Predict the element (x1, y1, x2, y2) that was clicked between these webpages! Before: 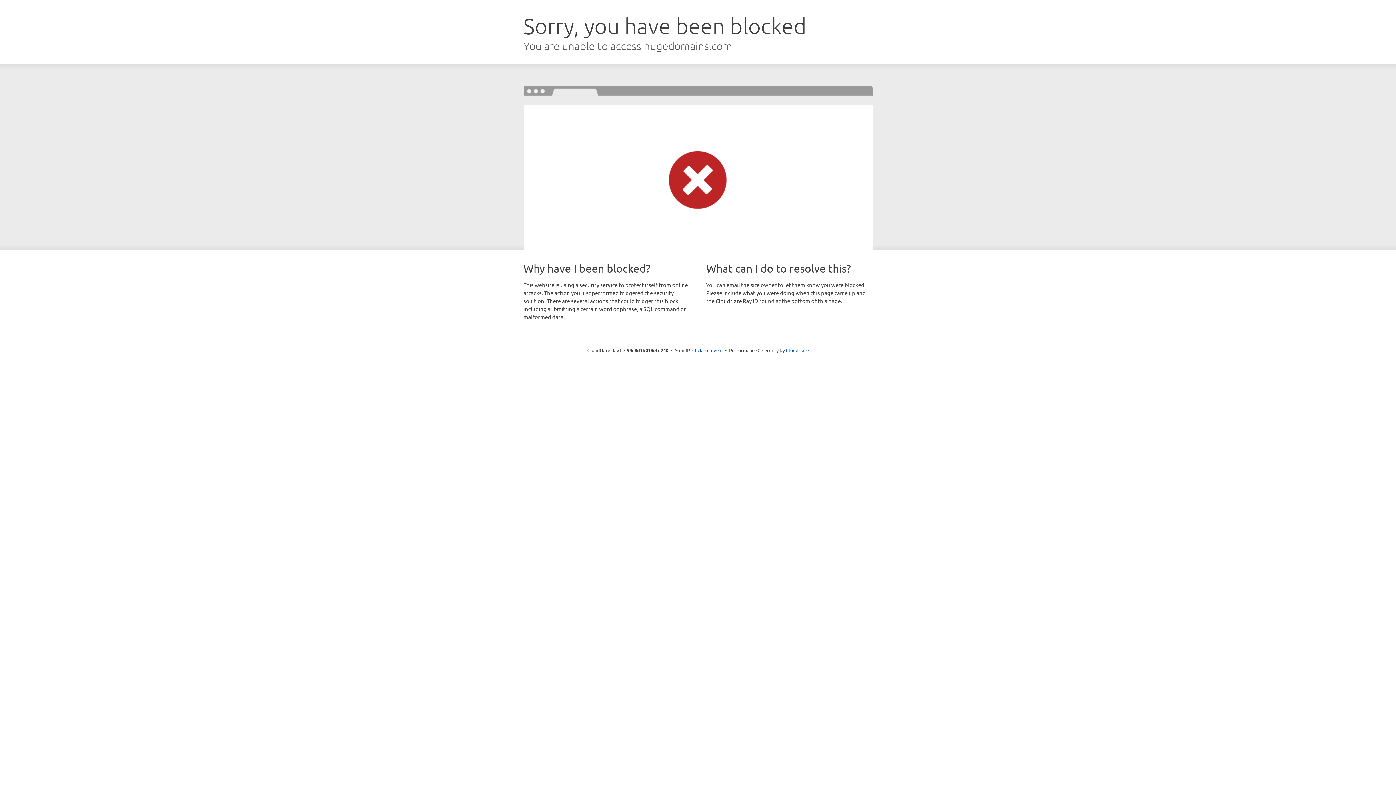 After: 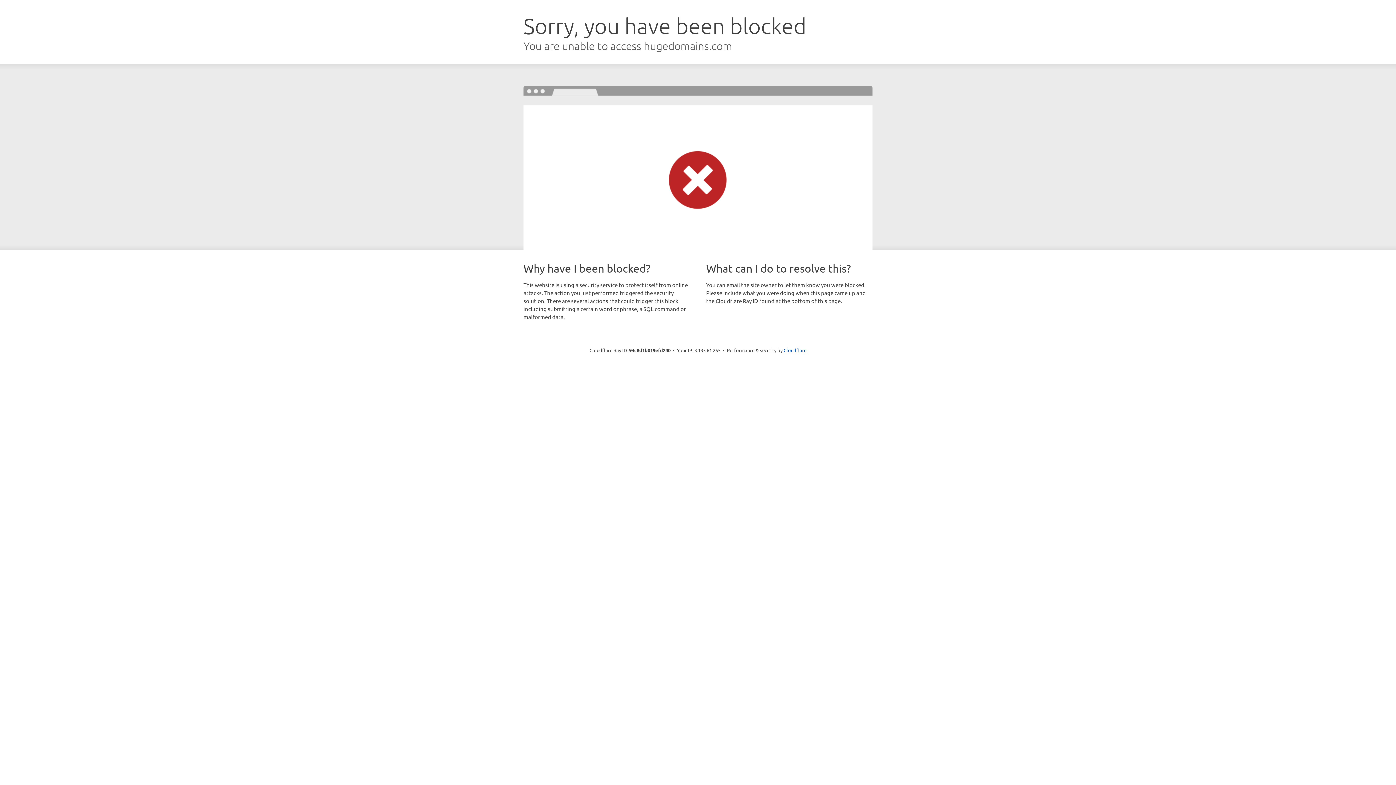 Action: bbox: (692, 346, 722, 353) label: Click to reveal